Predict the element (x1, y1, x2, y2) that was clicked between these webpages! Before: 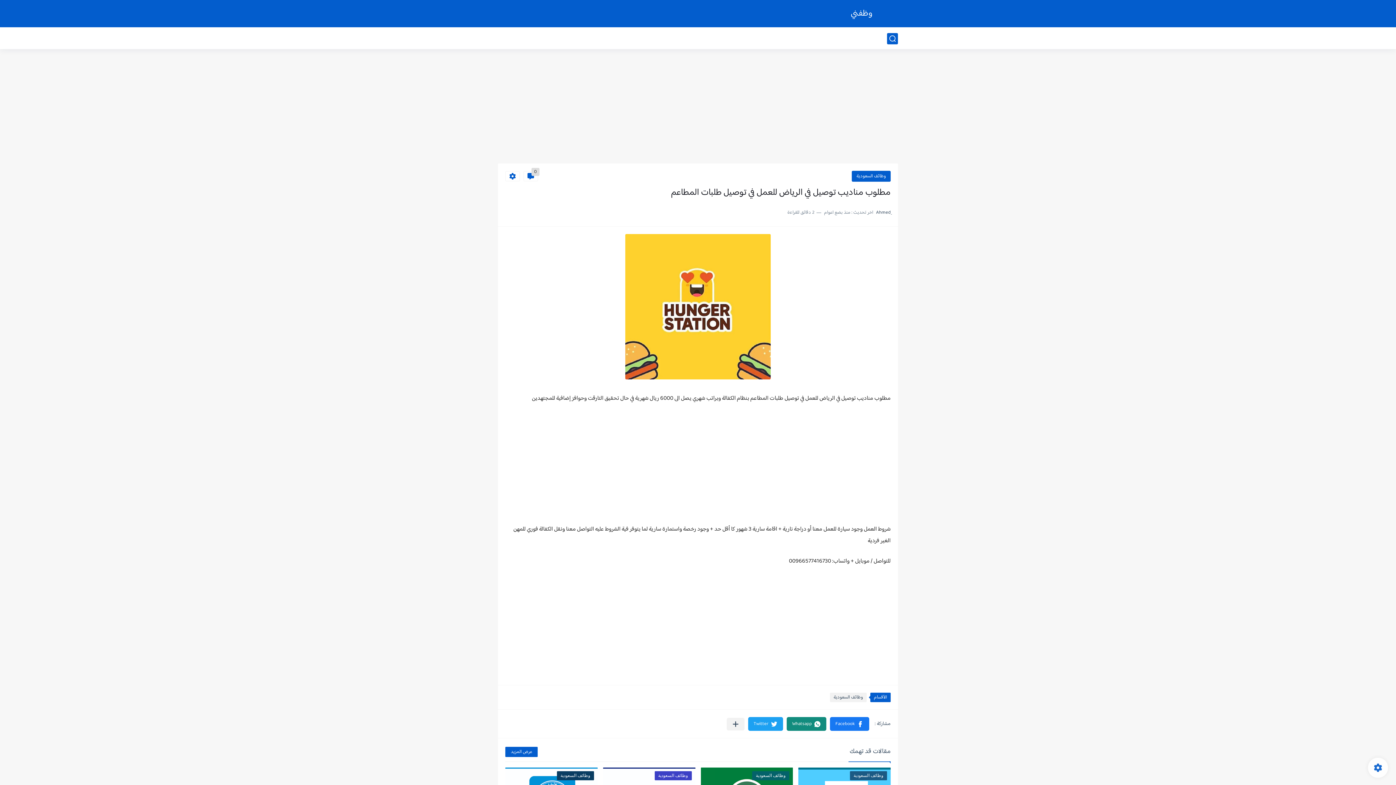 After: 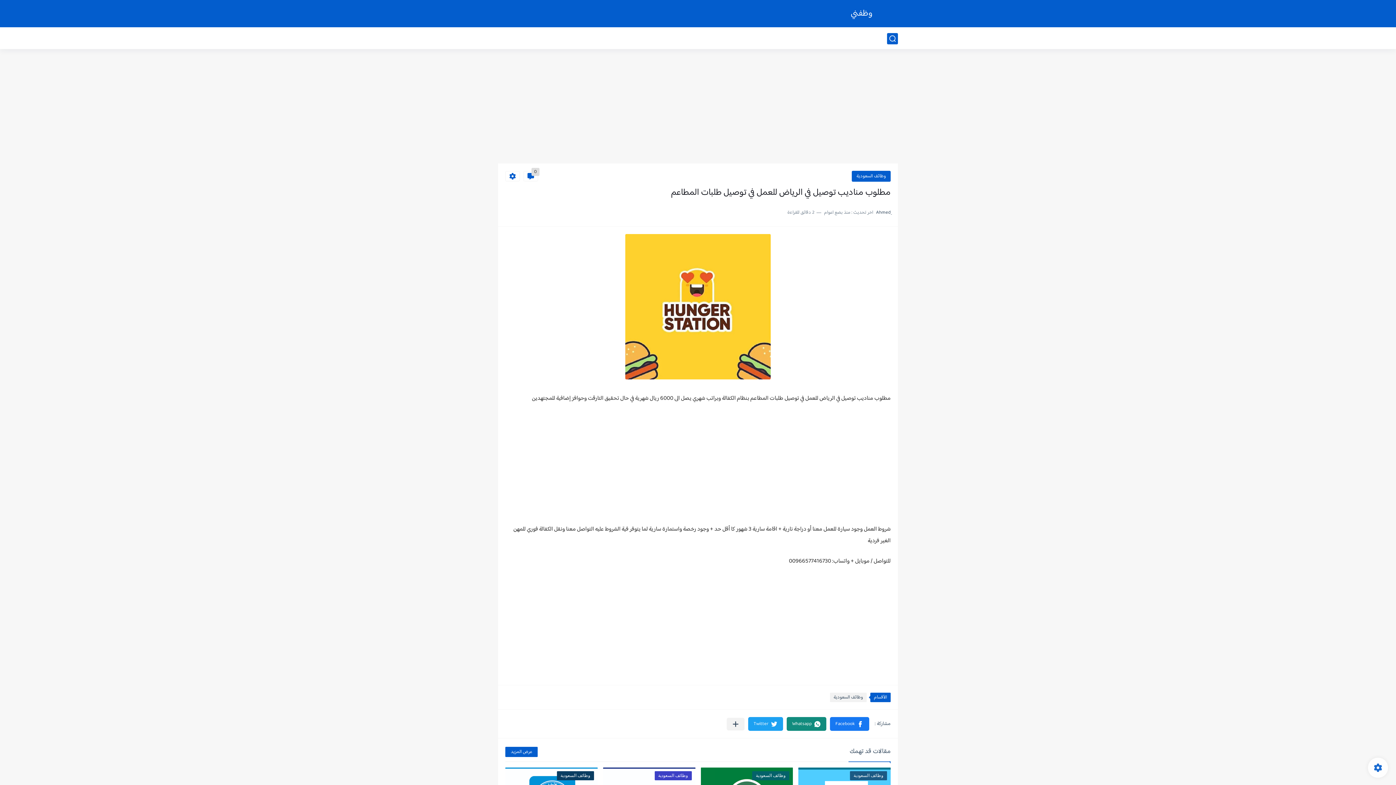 Action: bbox: (830, 717, 869, 731) label: Facebook